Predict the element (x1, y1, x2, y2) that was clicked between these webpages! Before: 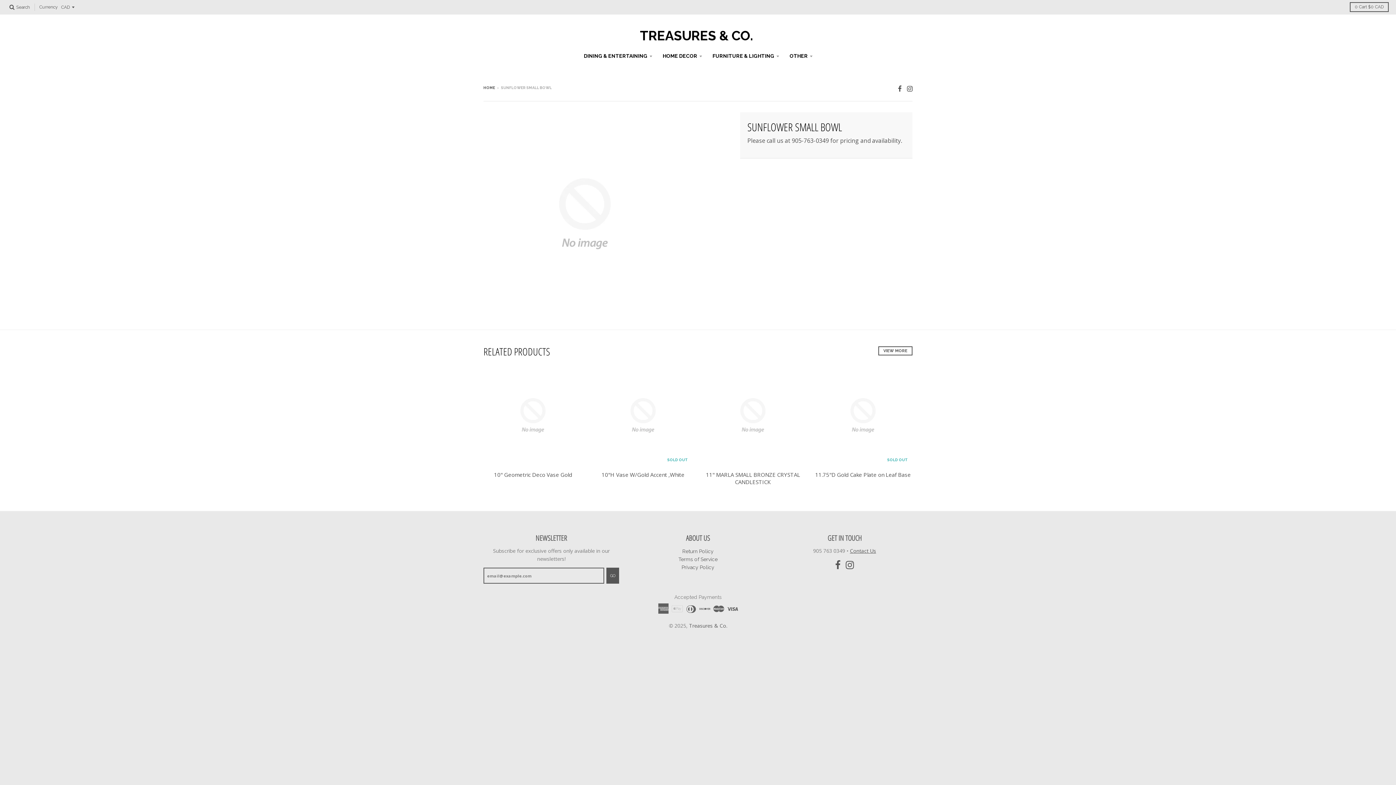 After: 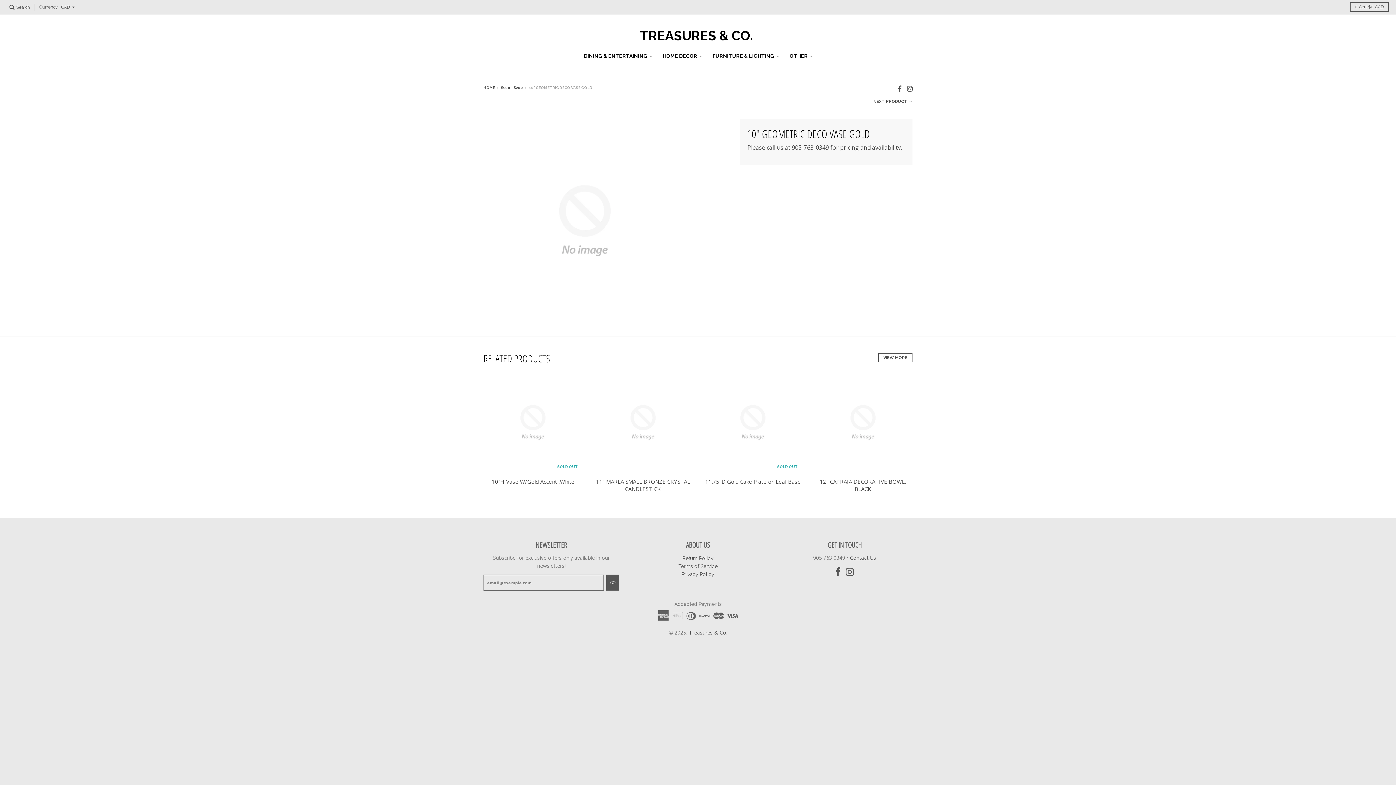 Action: bbox: (494, 471, 572, 478) label: 10" Geometric Deco Vase Gold